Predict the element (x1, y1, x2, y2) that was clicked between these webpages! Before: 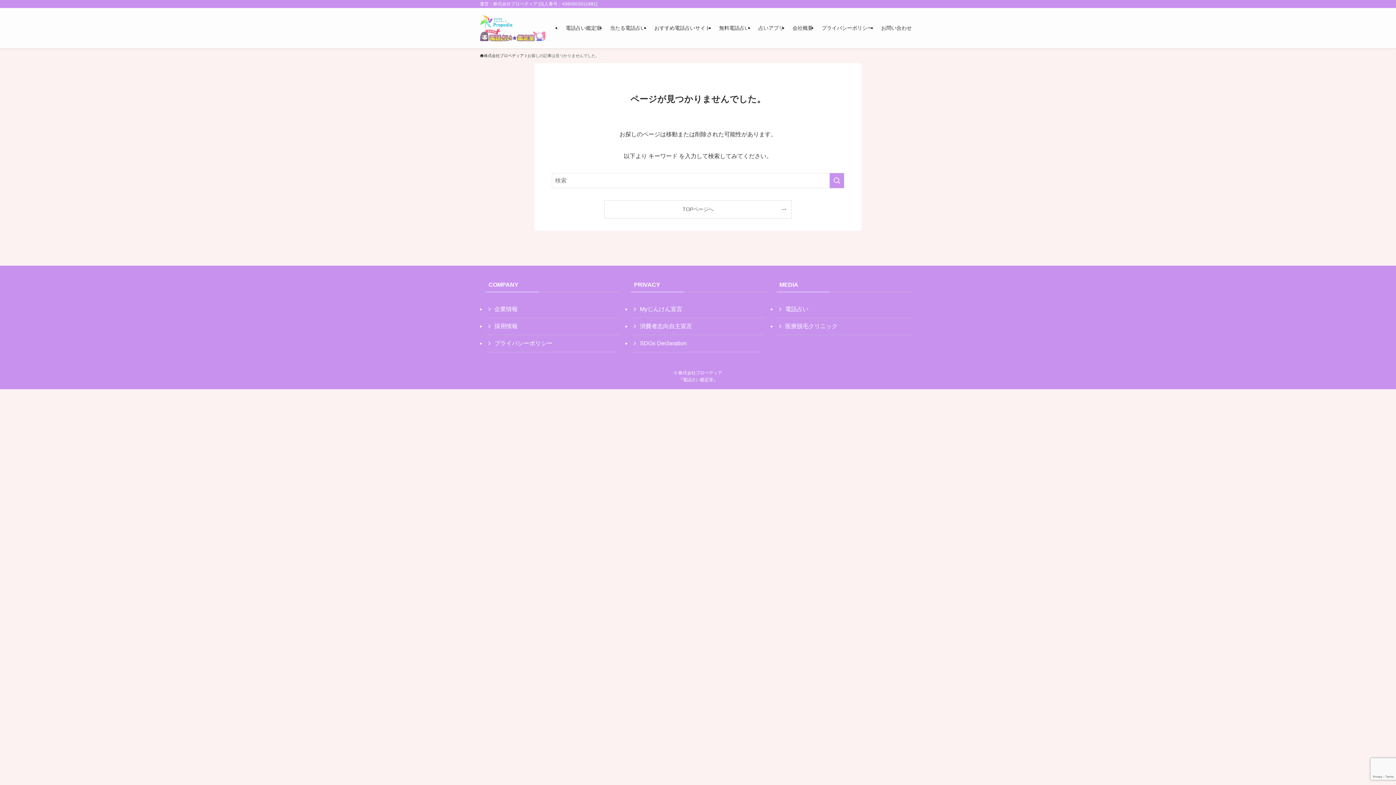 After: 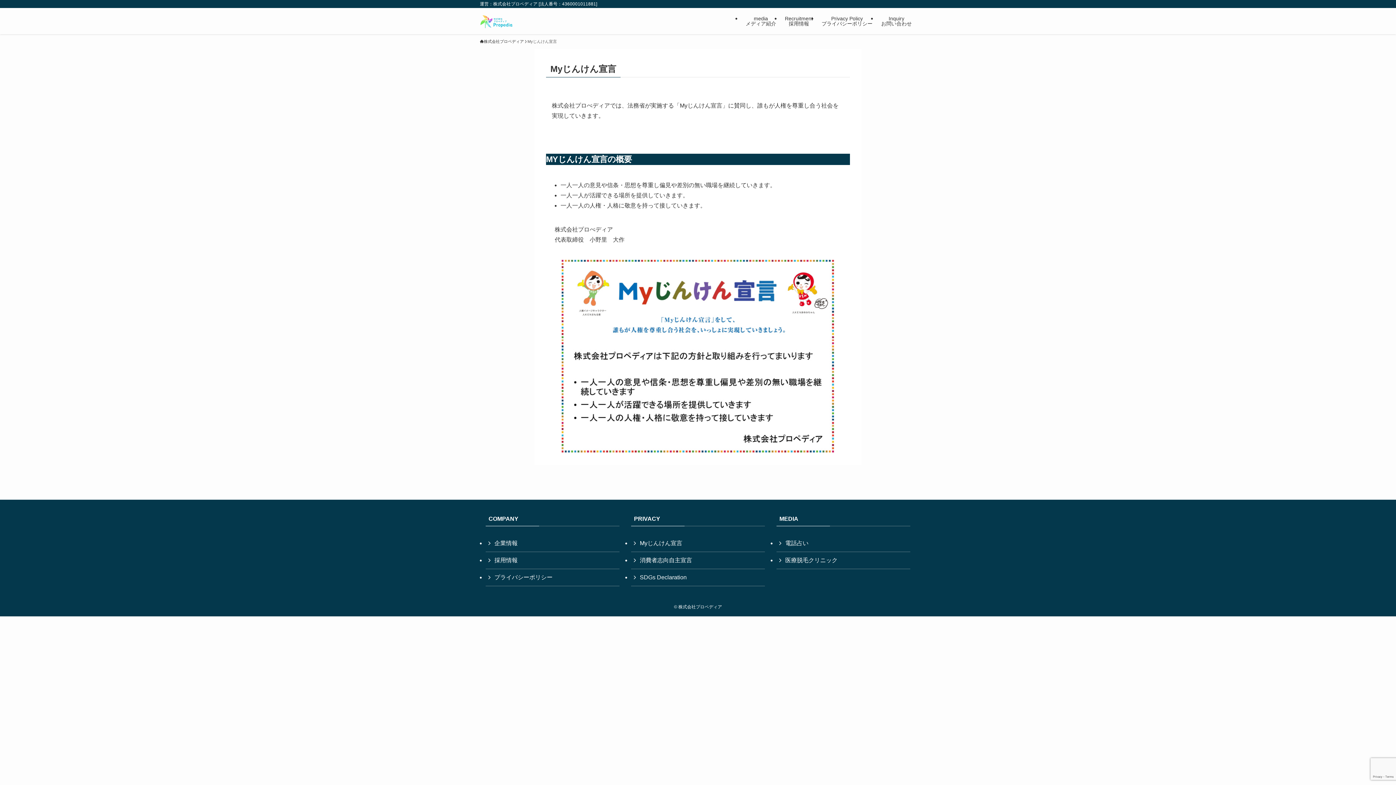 Action: label: Myじんけん宣言 bbox: (631, 301, 765, 318)